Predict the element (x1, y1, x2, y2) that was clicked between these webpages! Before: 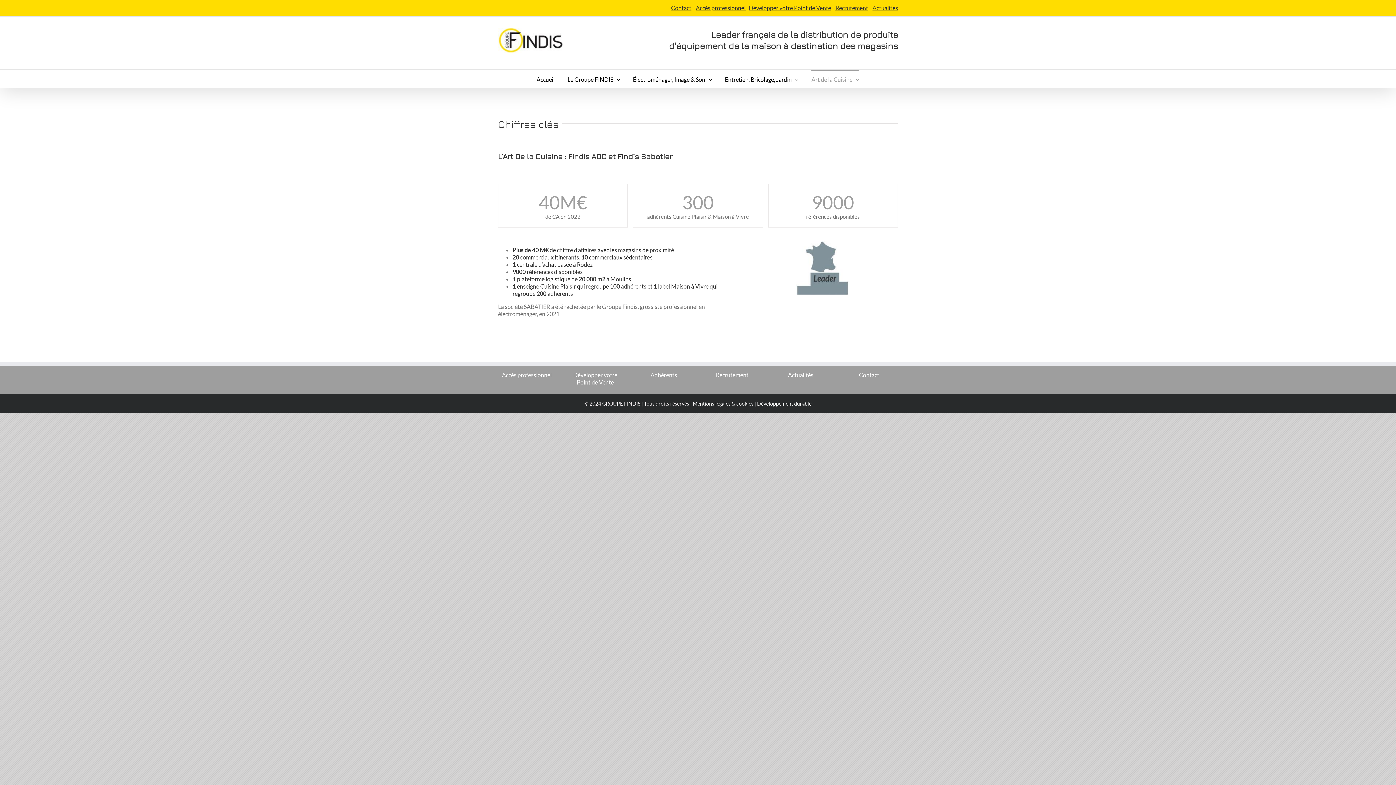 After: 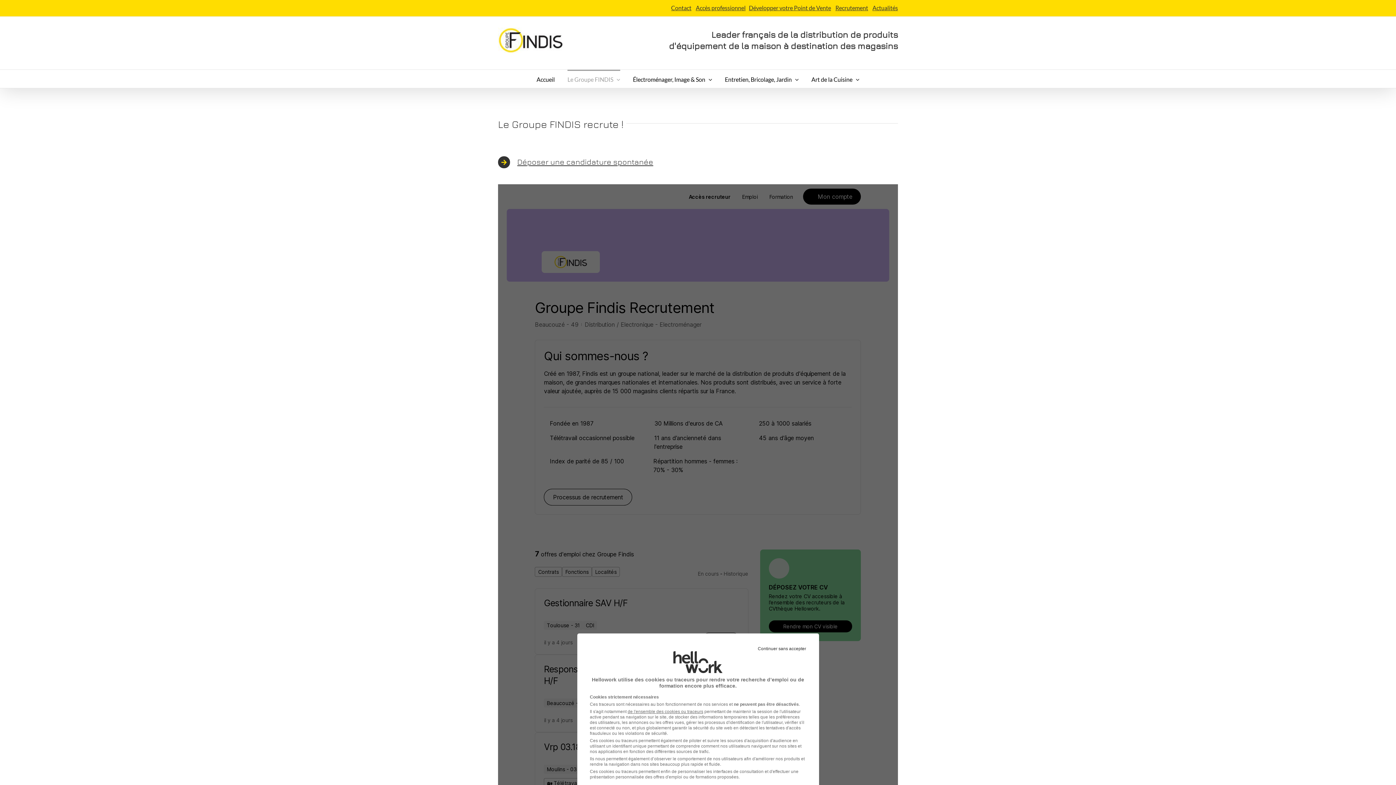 Action: label: Recrutement bbox: (716, 371, 748, 378)